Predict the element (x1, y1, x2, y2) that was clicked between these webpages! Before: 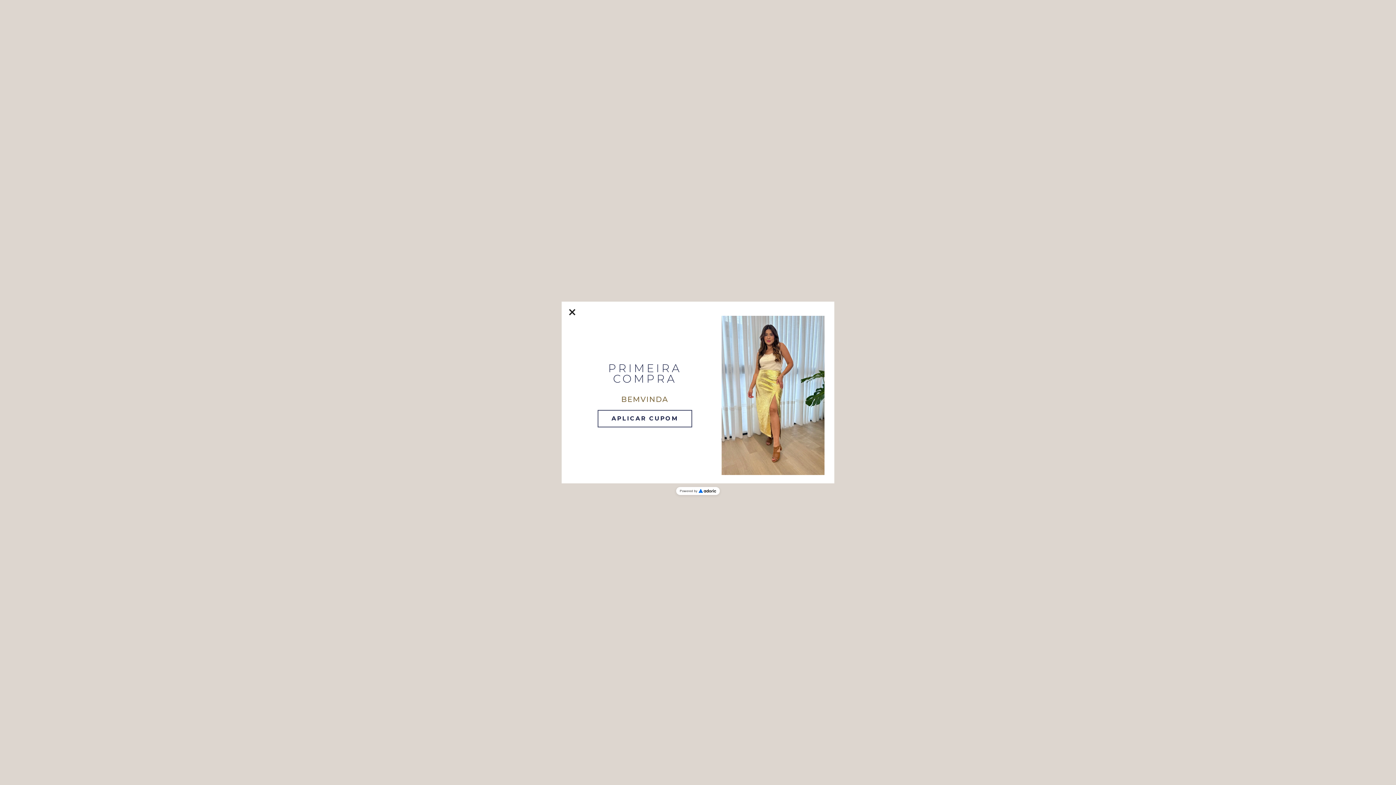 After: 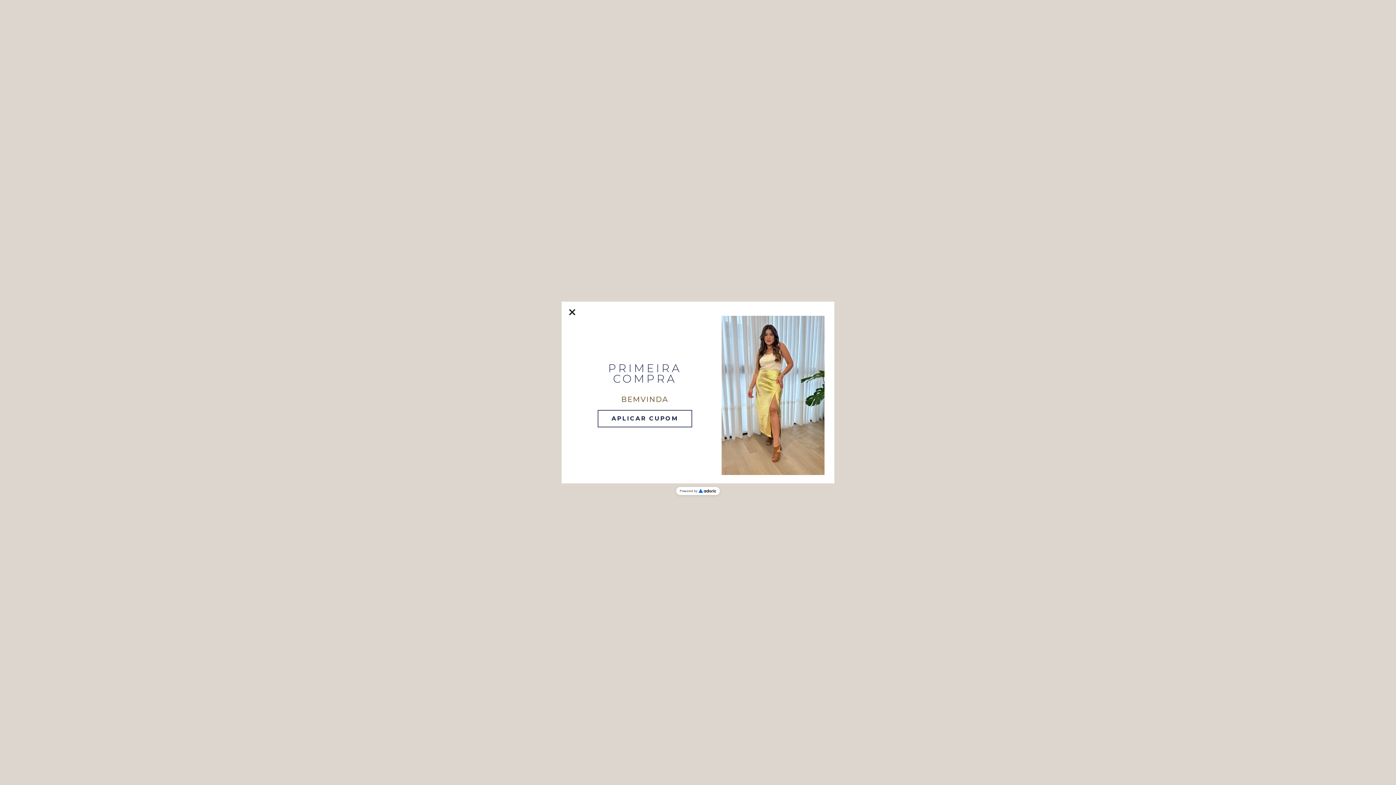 Action: label: Powered by bbox: (676, 487, 720, 495)